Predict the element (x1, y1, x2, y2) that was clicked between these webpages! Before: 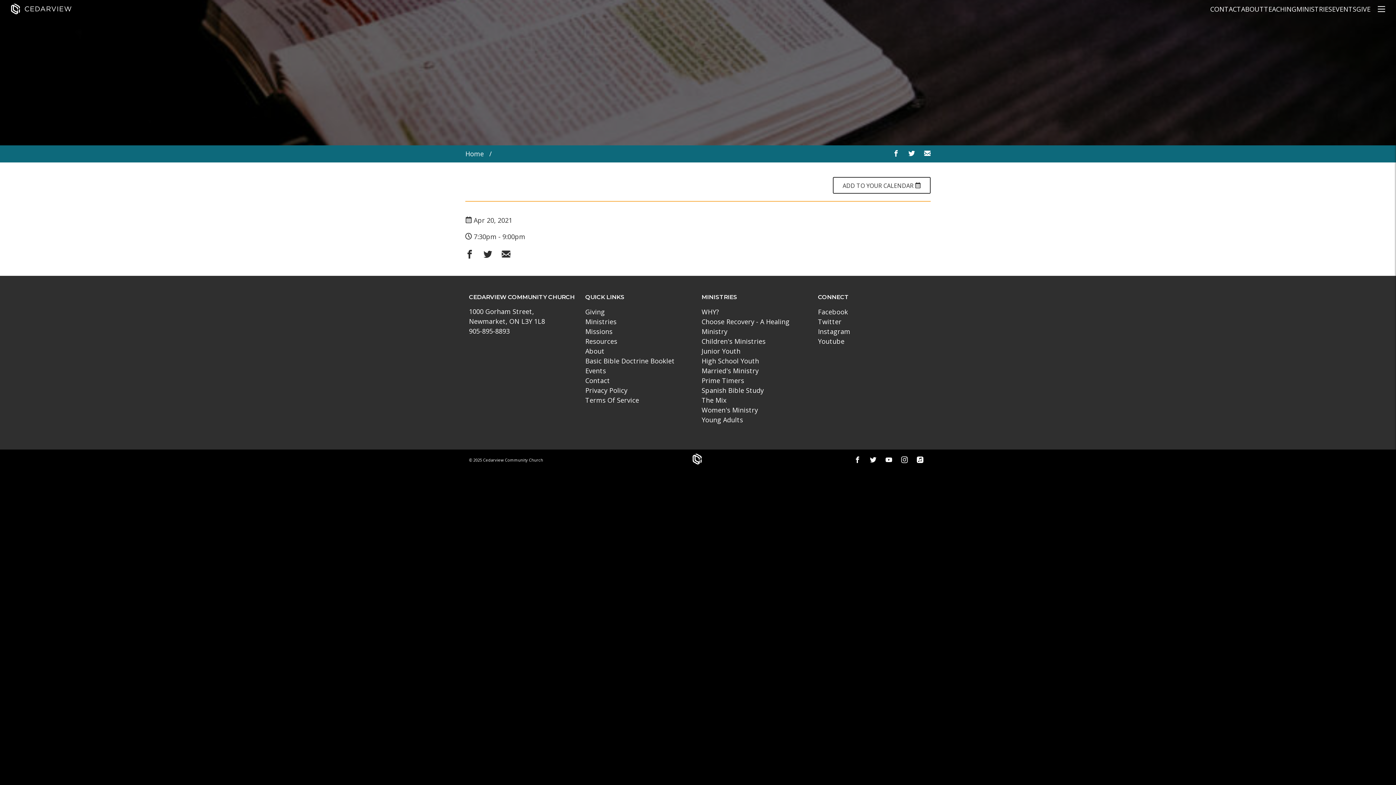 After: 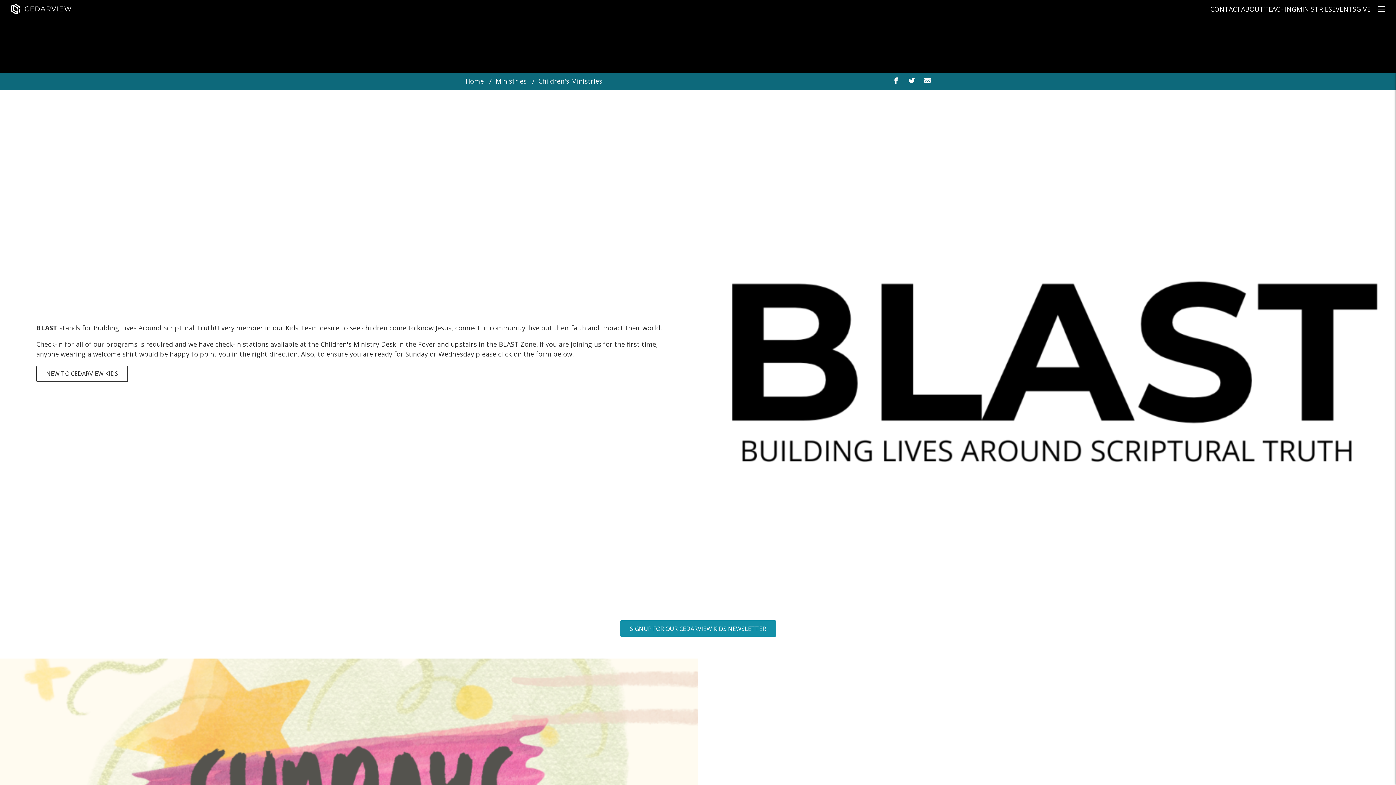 Action: label: Children's Ministries bbox: (701, 337, 765, 345)